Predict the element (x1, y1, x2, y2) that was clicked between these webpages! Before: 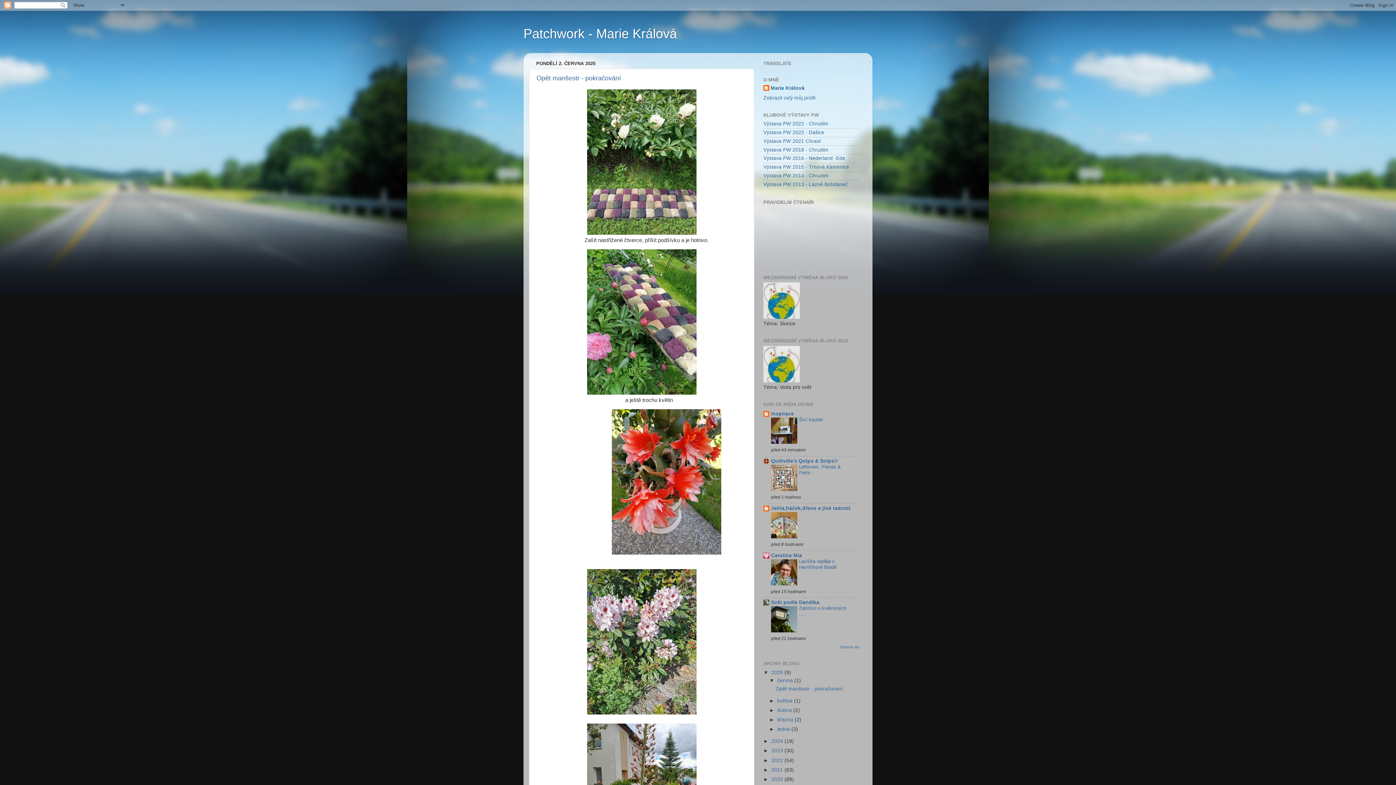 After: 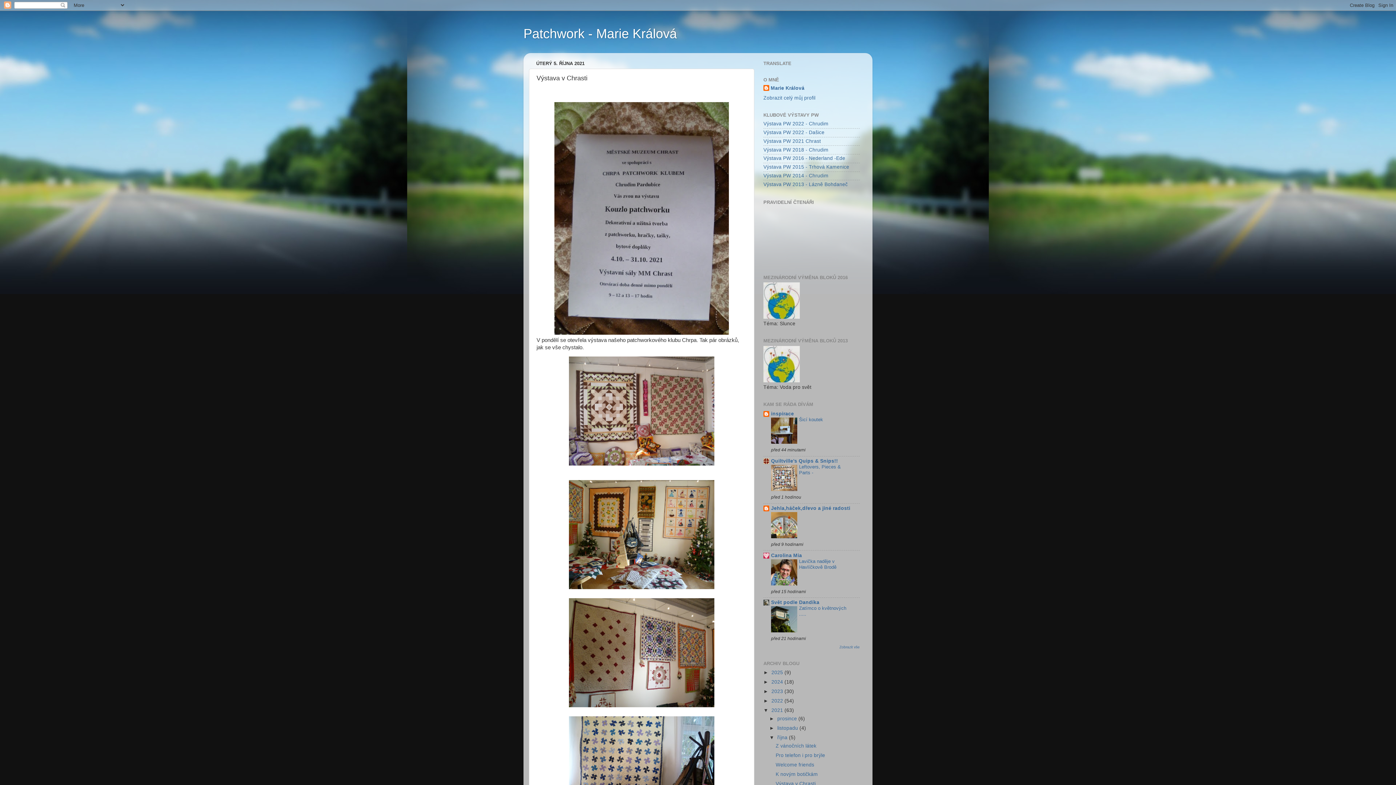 Action: label: Výstava PW 2021 Chrast bbox: (763, 138, 821, 143)